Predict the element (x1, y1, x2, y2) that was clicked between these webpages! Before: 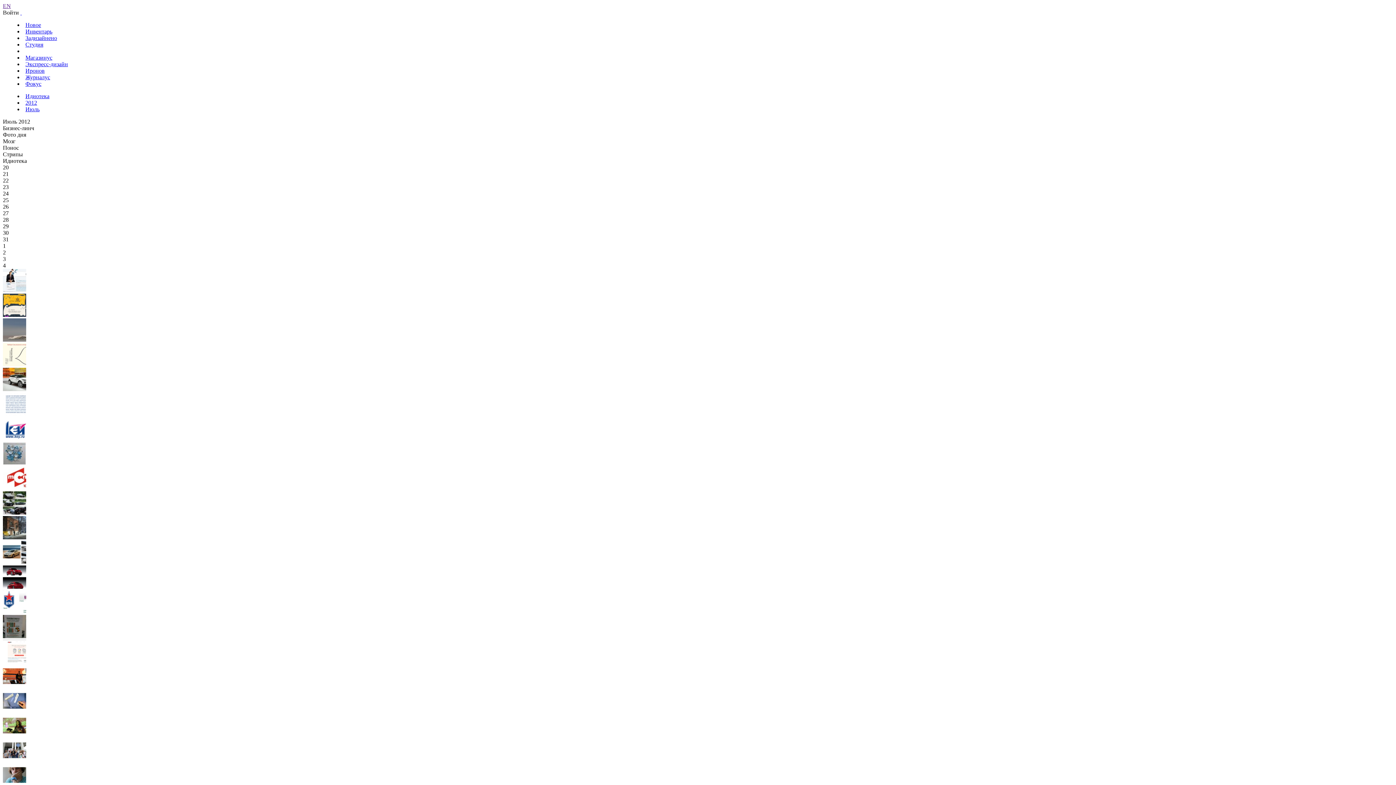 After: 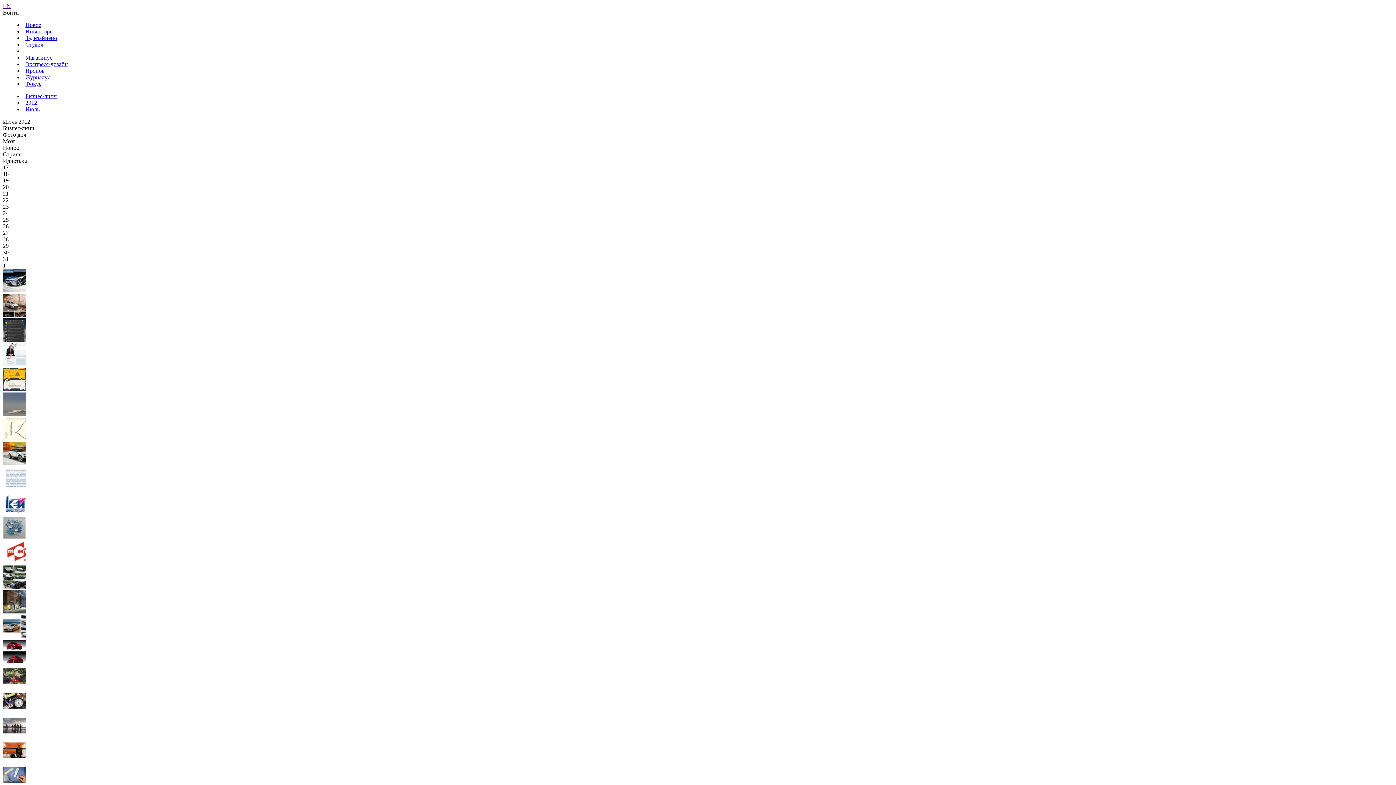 Action: bbox: (2, 410, 26, 417)